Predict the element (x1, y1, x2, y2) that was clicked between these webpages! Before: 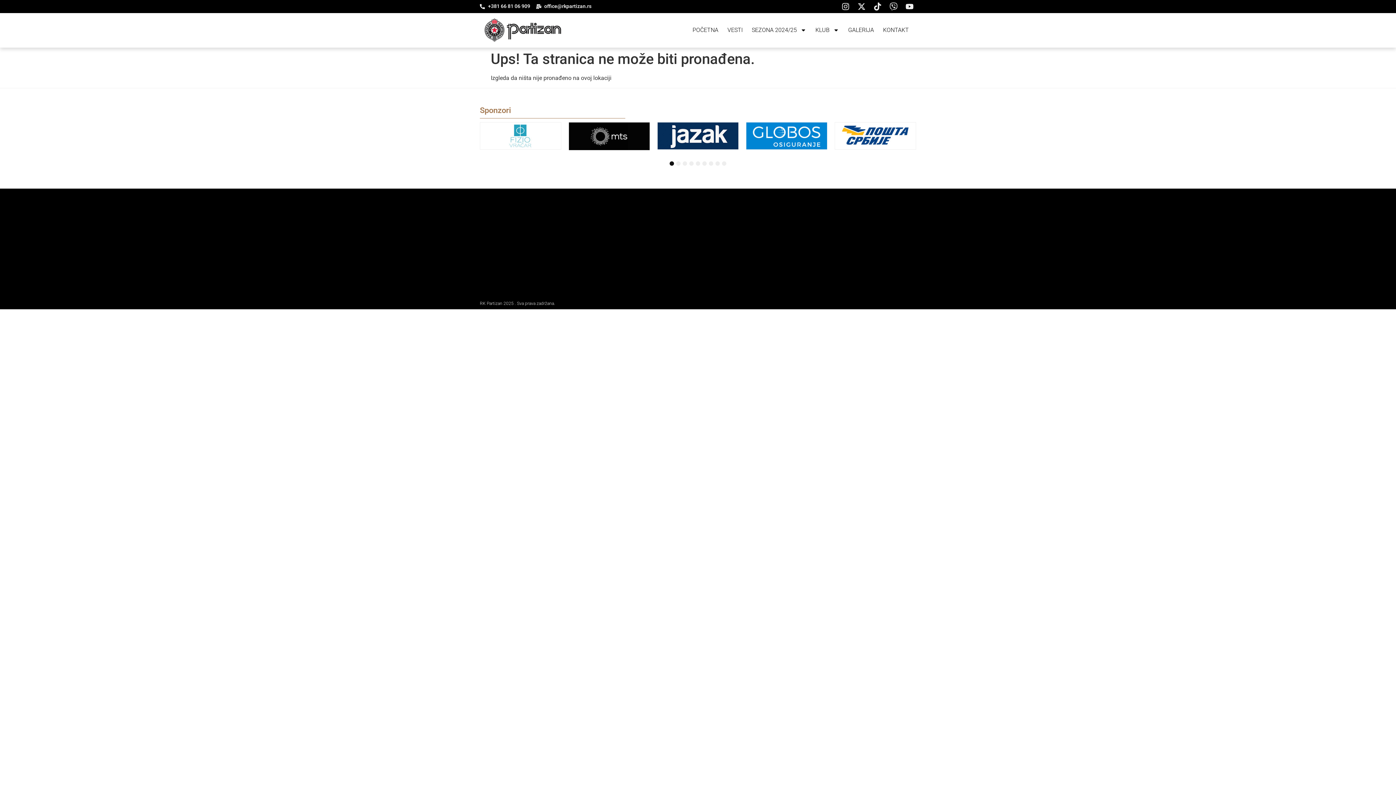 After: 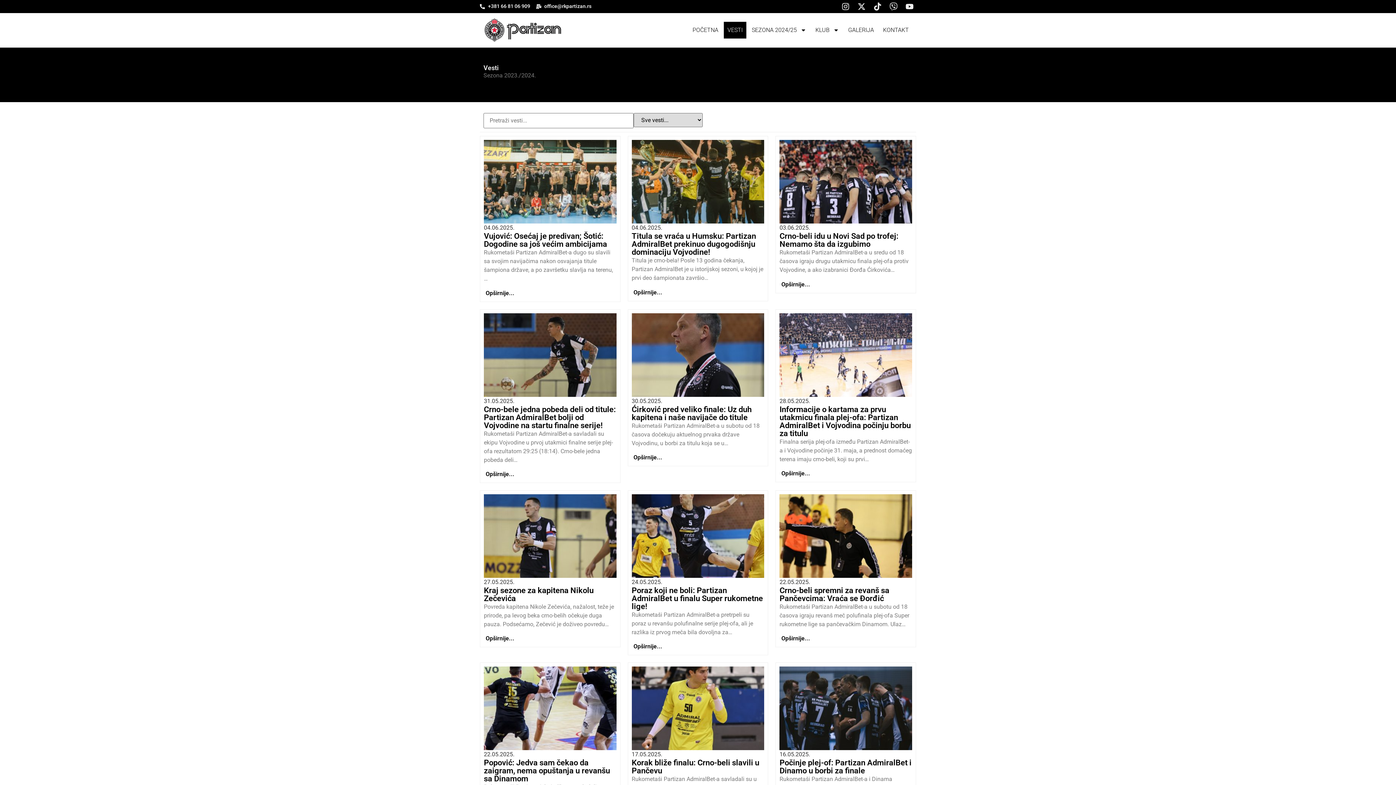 Action: label: VESTI bbox: (724, 21, 746, 38)